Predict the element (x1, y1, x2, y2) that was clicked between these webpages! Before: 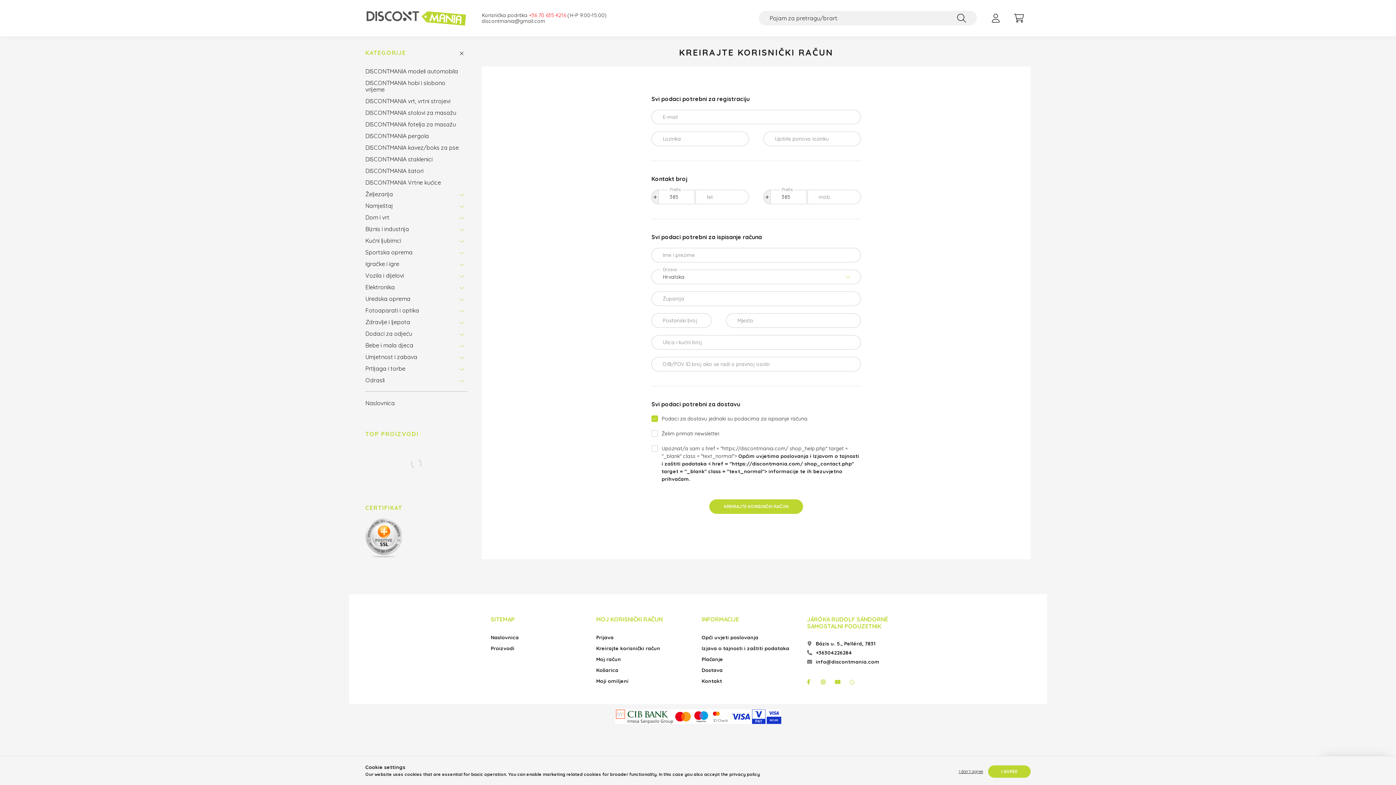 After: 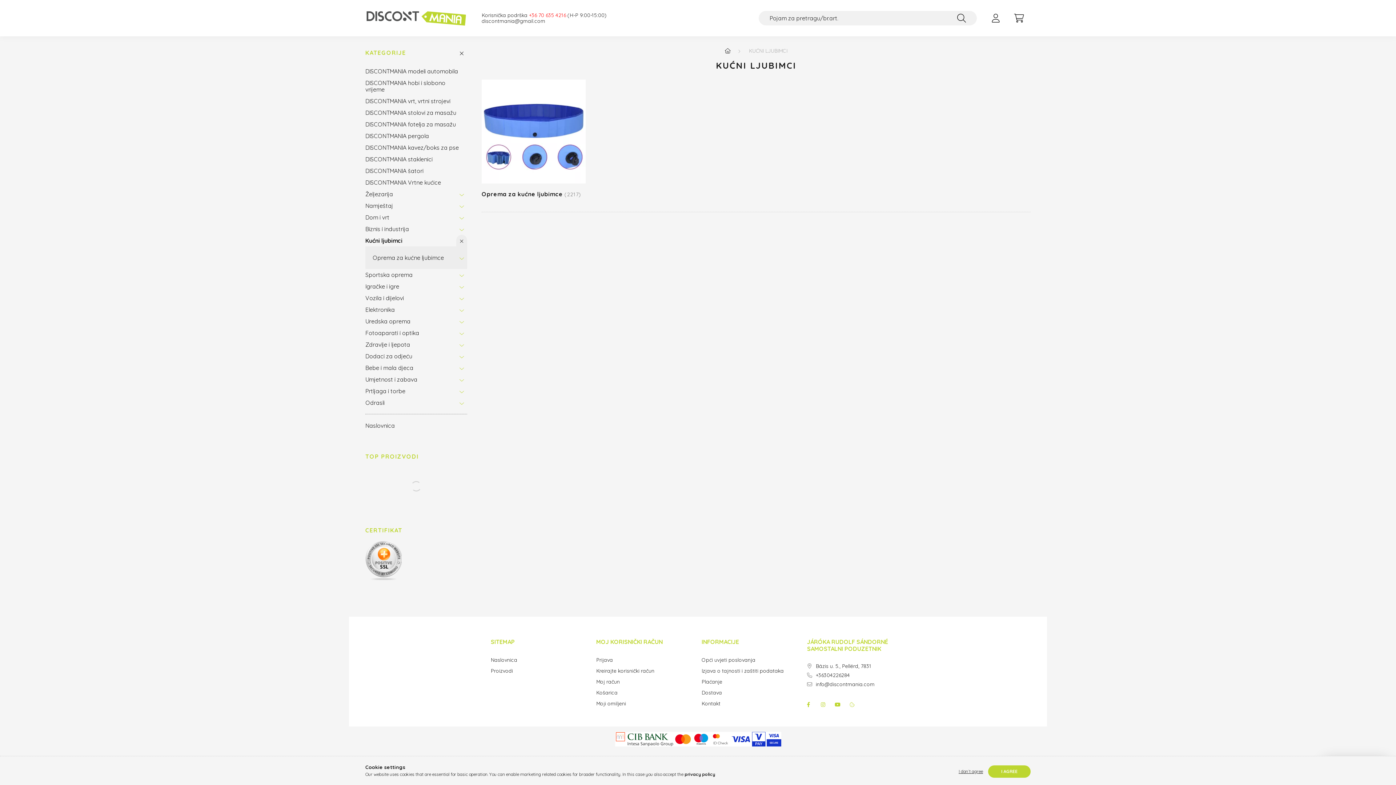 Action: label: Kućni ljubimci bbox: (365, 234, 452, 246)